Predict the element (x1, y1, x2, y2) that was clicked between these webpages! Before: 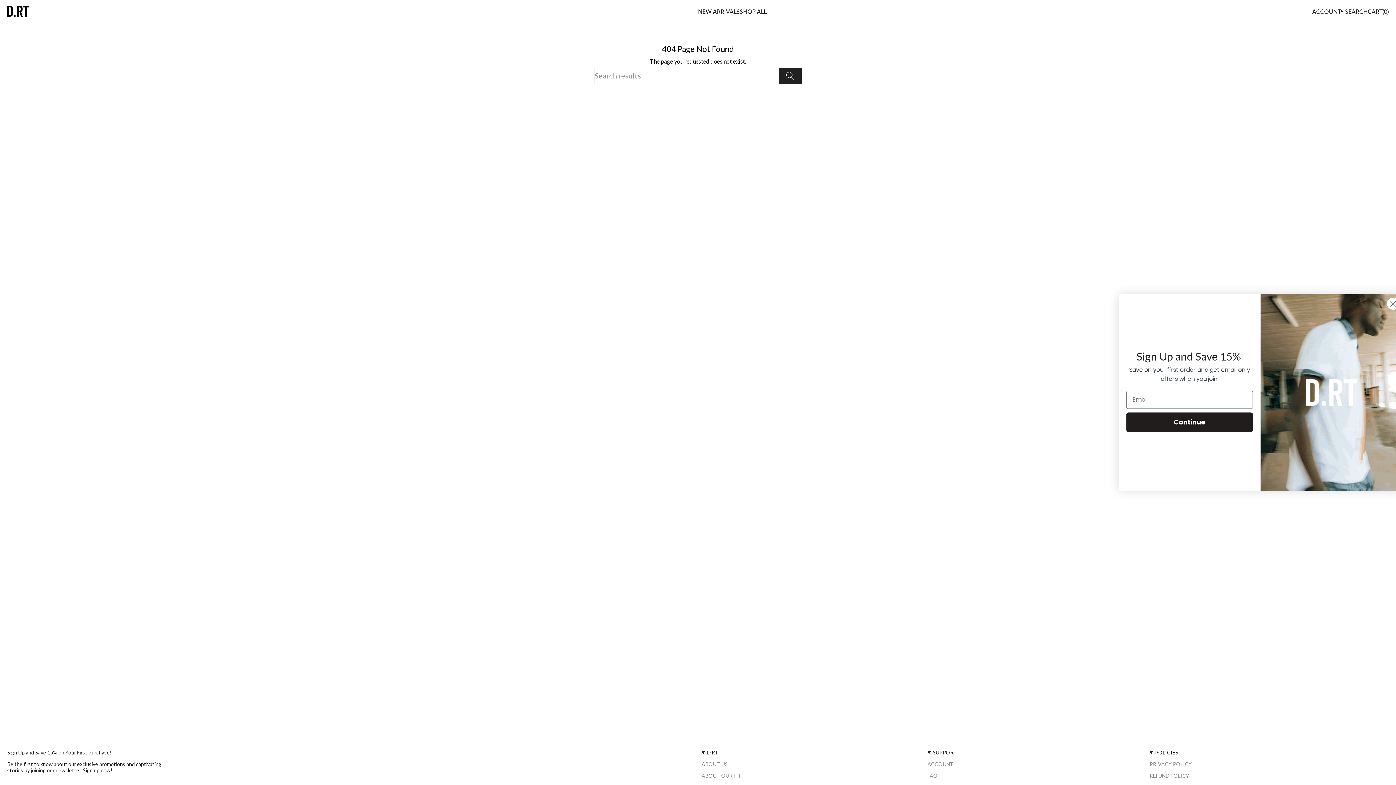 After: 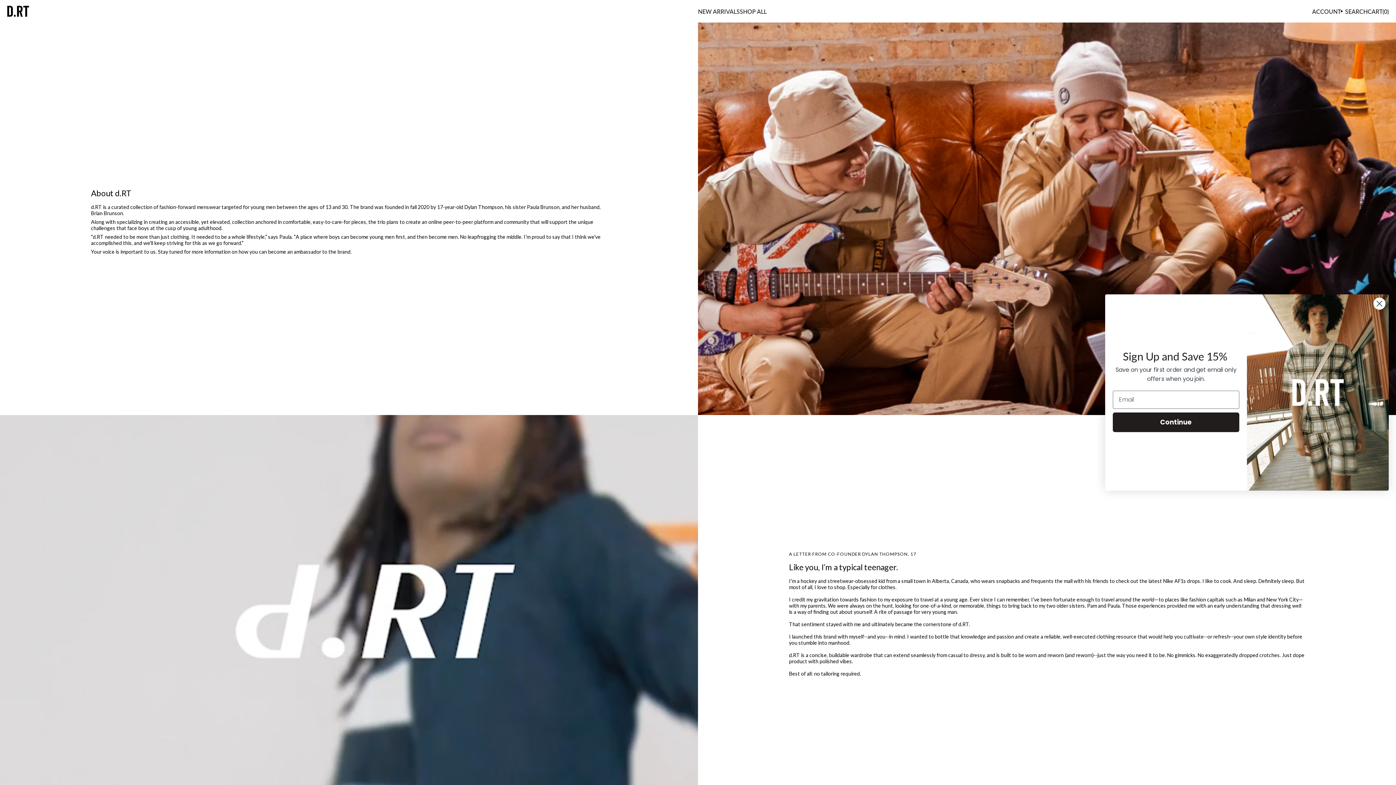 Action: bbox: (701, 761, 728, 767) label: ABOUT US